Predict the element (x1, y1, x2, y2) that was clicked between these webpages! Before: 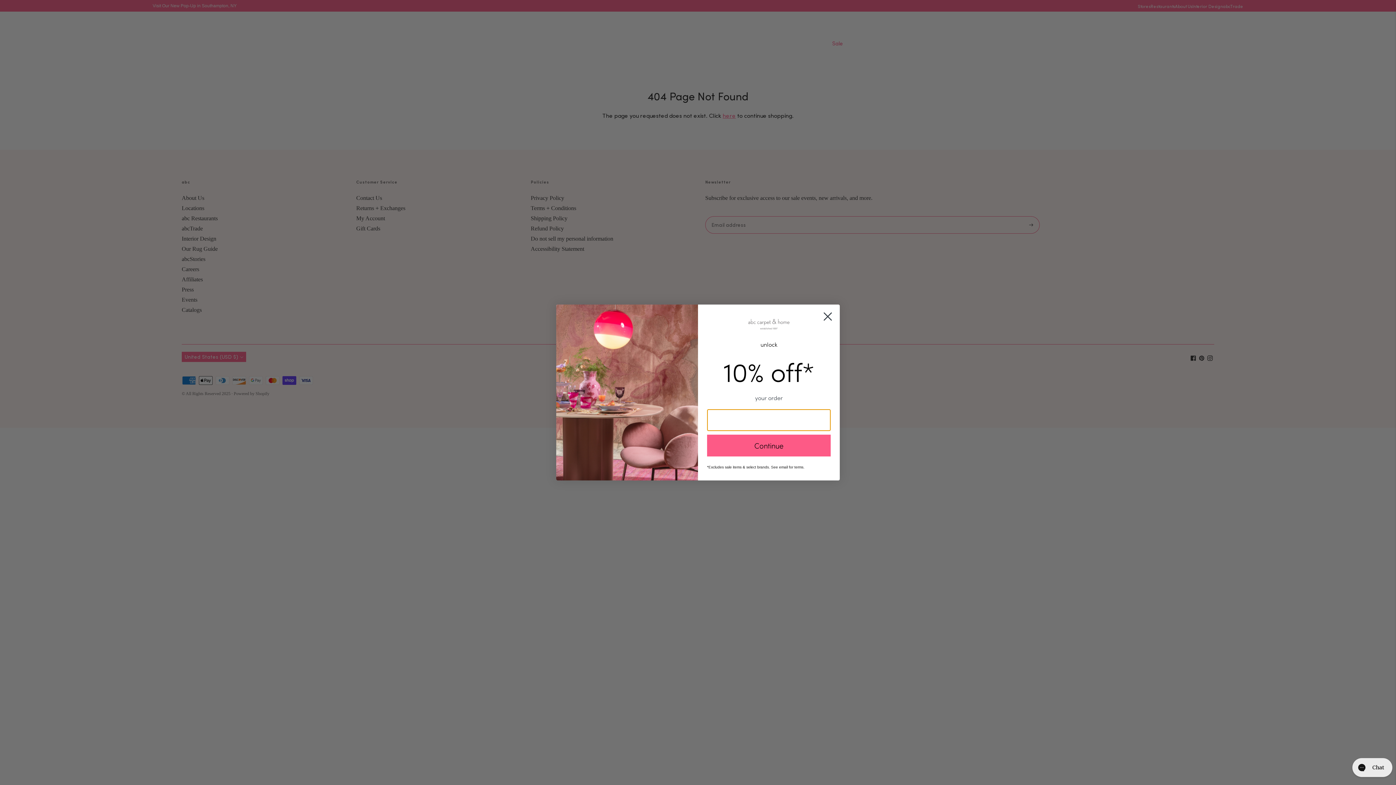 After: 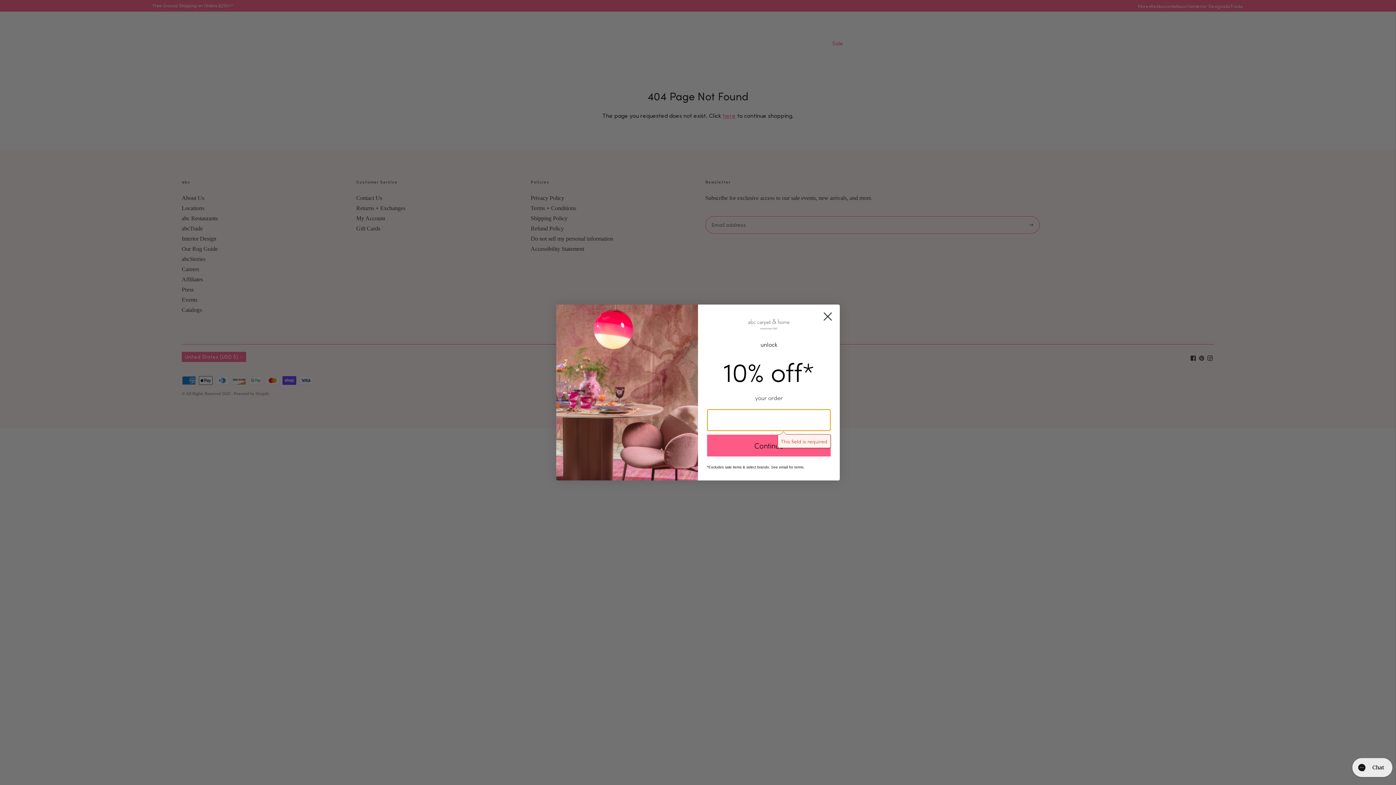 Action: bbox: (707, 434, 830, 456) label: Continue